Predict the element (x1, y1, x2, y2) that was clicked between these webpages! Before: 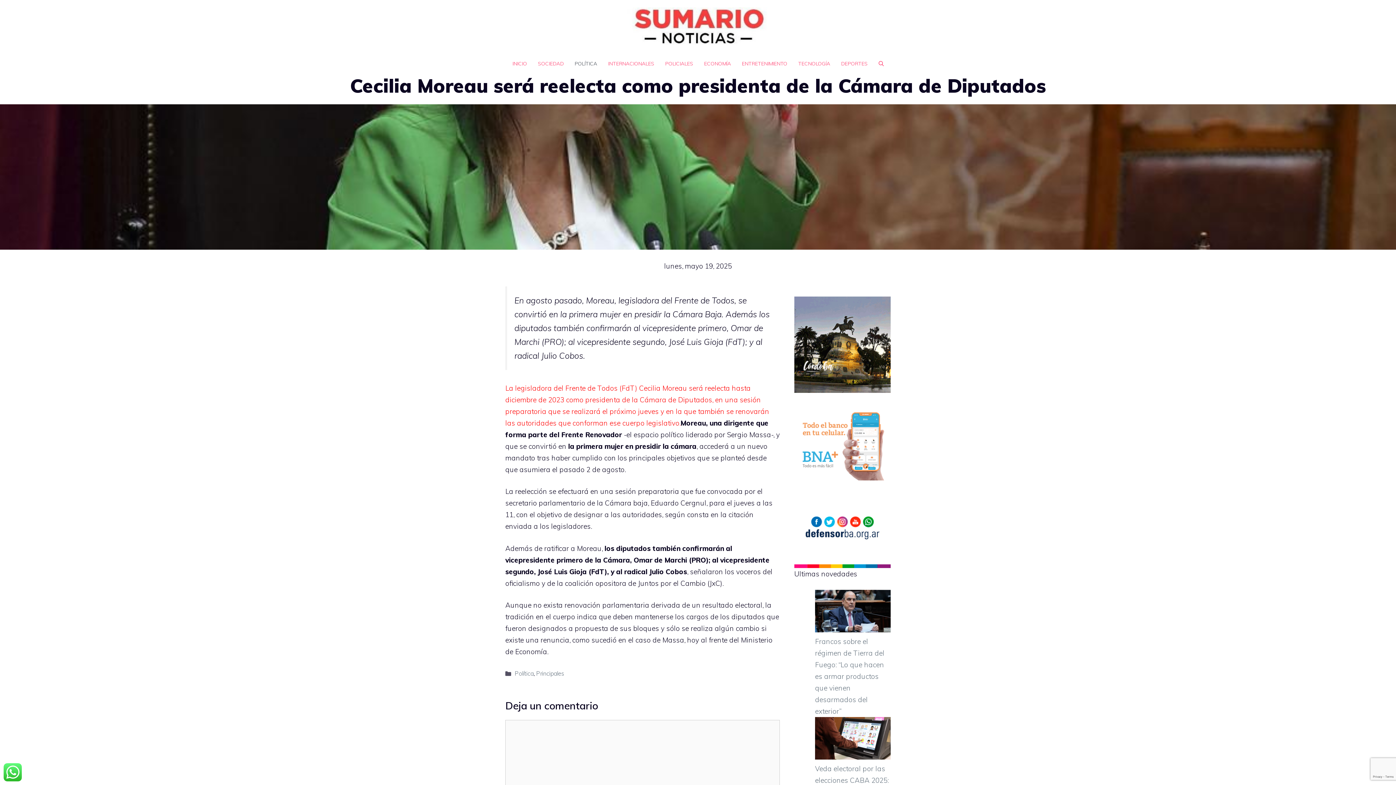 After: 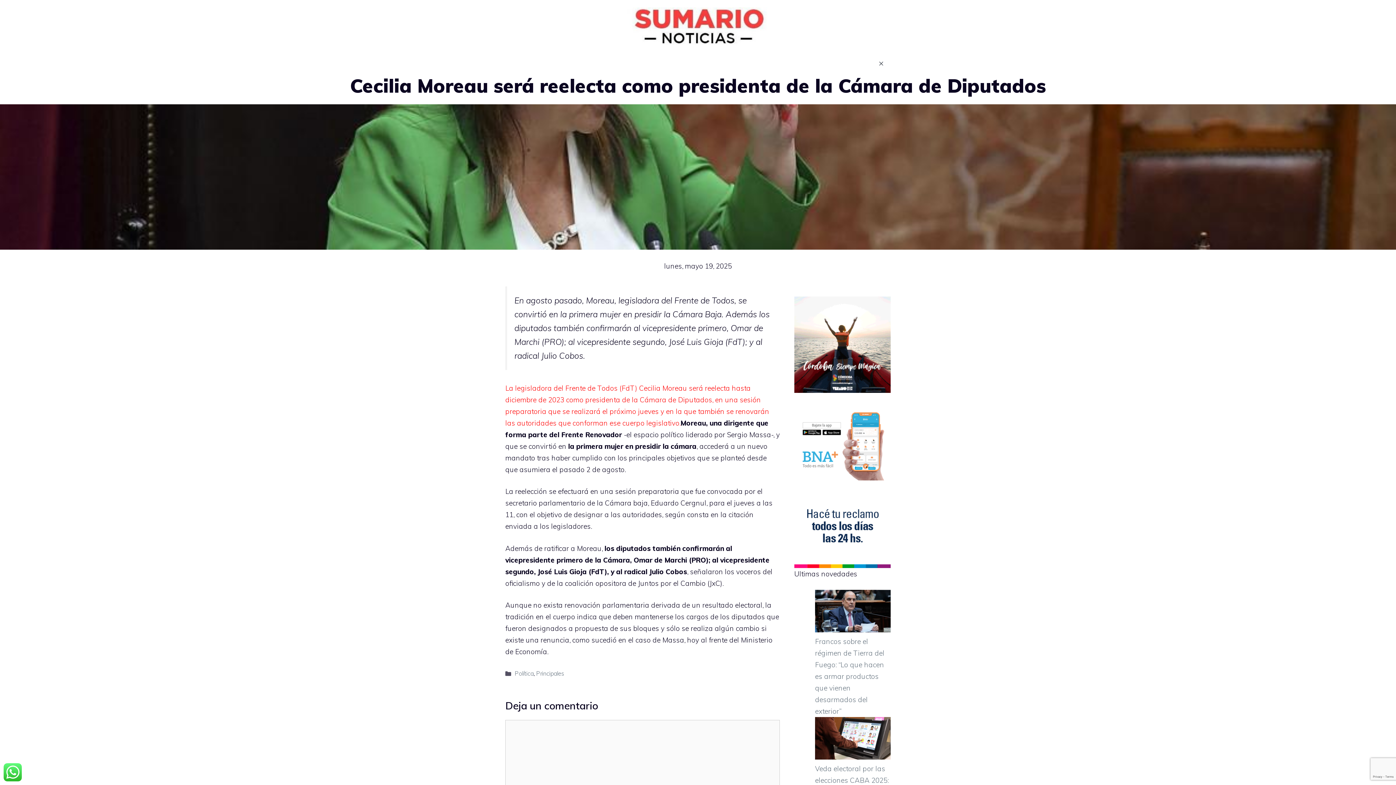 Action: bbox: (873, 52, 889, 74) label: Abrir la barra de búsqueda